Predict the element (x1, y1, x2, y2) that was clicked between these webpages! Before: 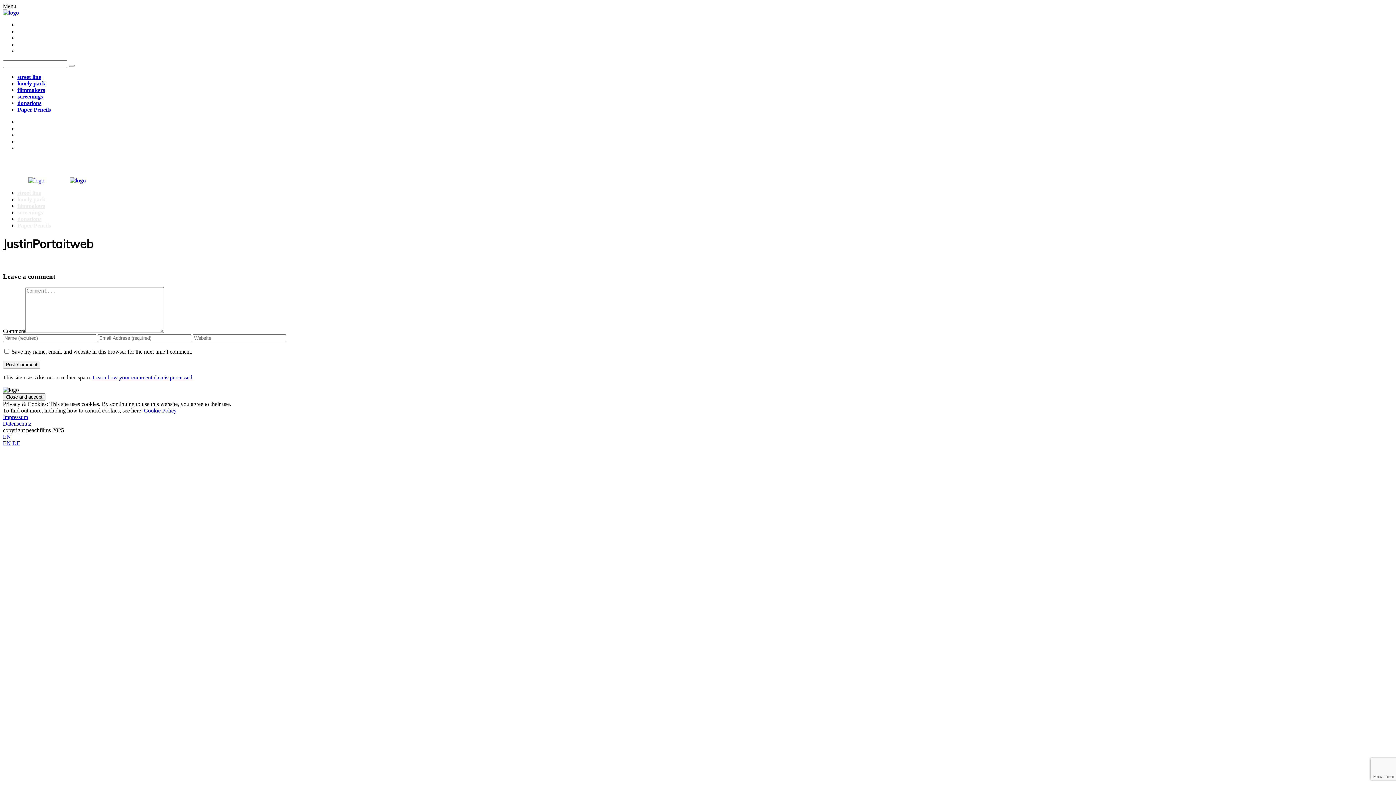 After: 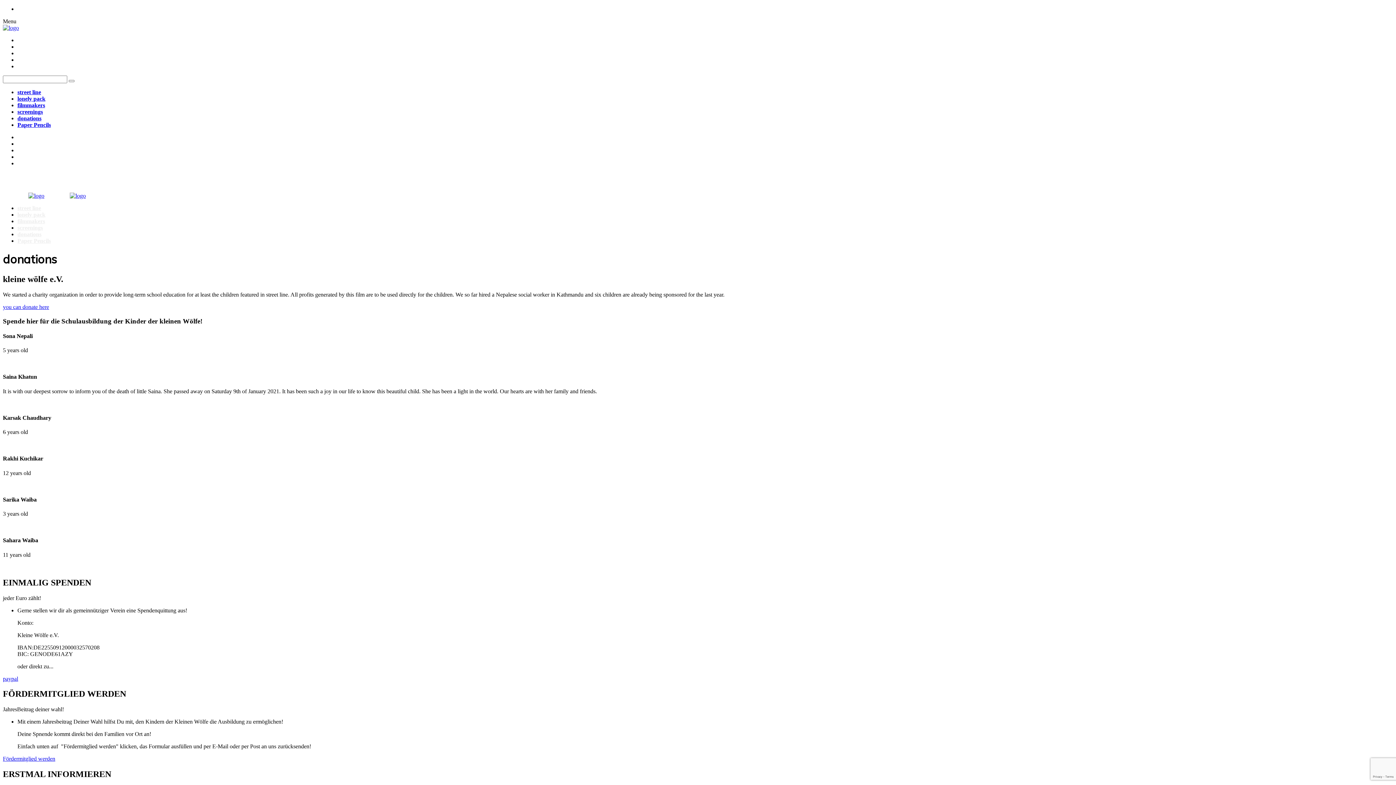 Action: bbox: (17, 100, 41, 106) label: donations